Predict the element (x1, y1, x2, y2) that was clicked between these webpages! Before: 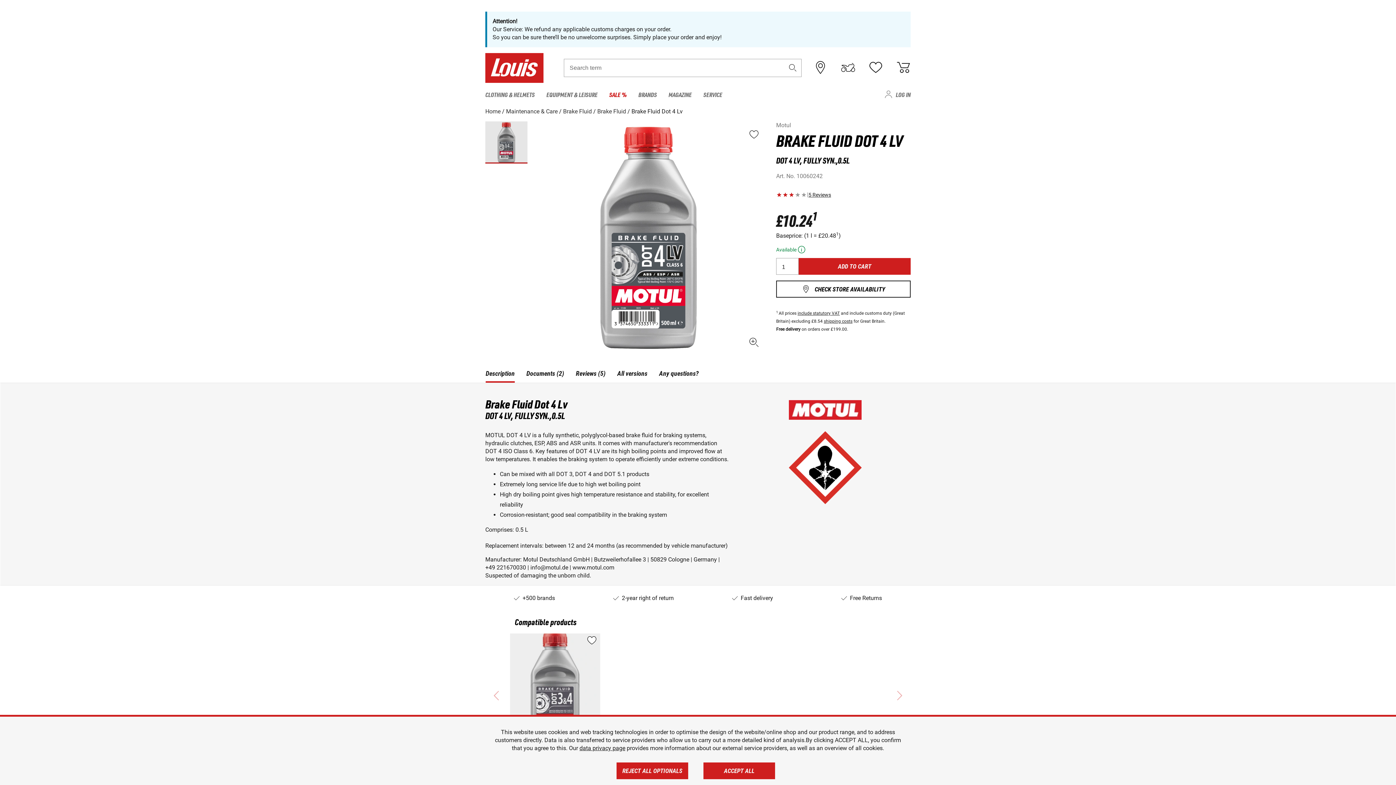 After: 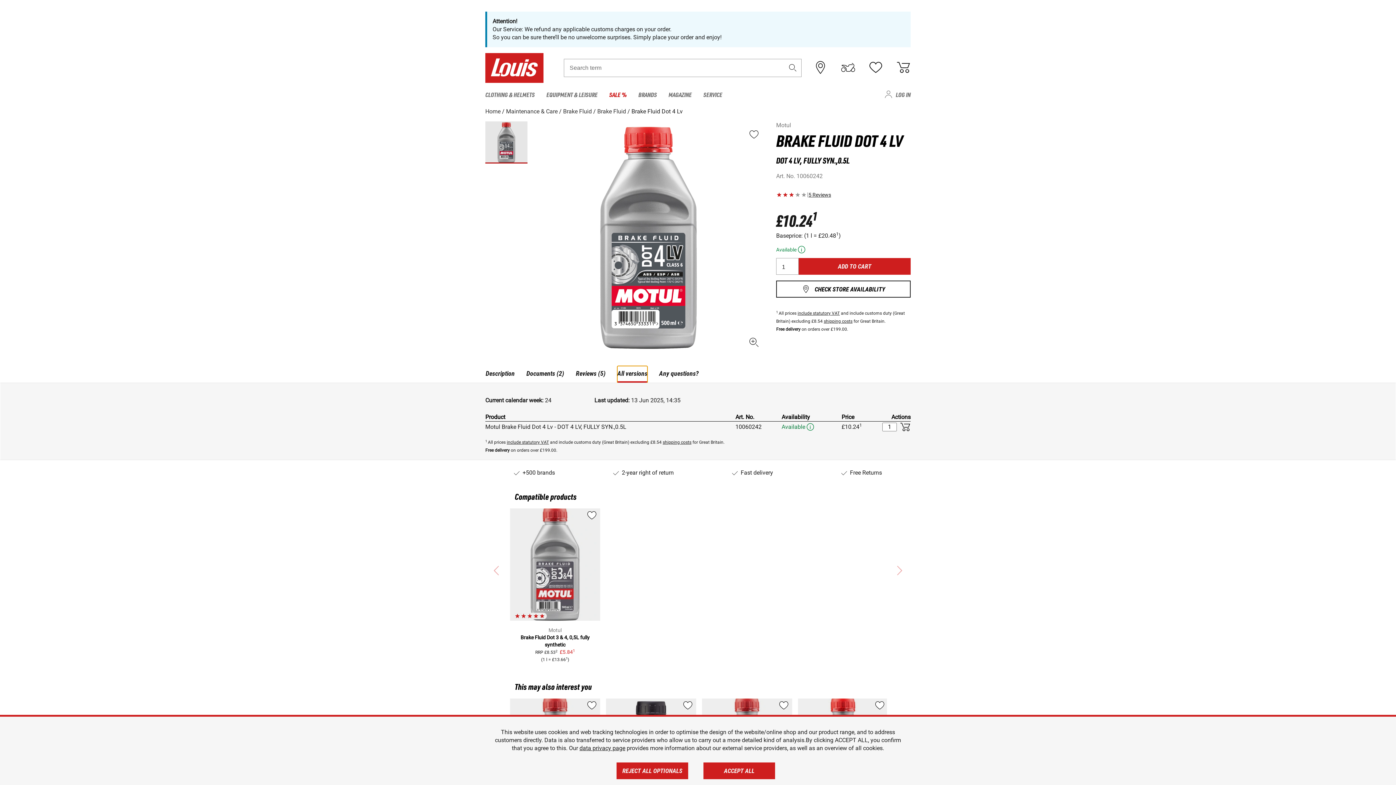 Action: bbox: (617, 366, 647, 383) label: All versions